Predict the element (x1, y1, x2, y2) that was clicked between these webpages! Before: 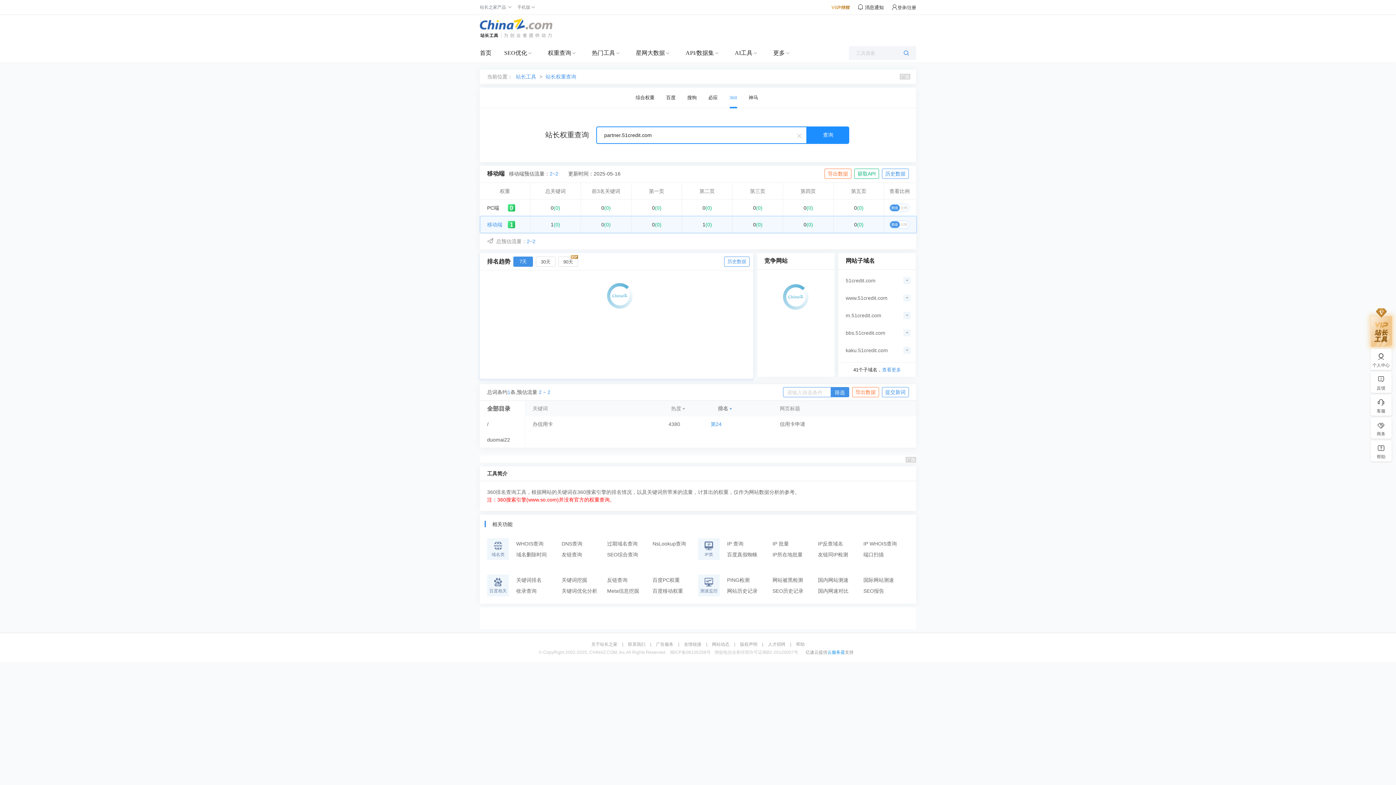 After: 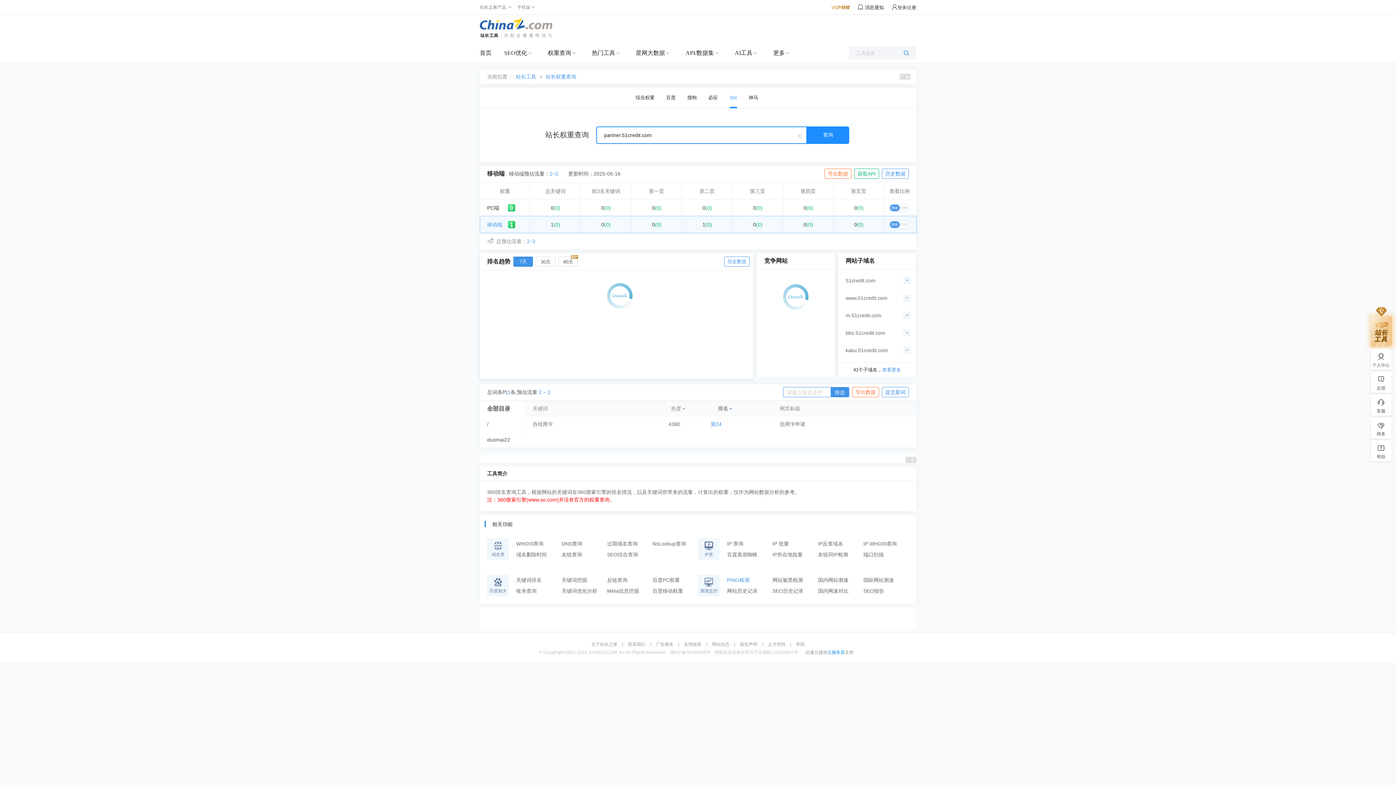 Action: bbox: (727, 574, 772, 585) label: PING检测